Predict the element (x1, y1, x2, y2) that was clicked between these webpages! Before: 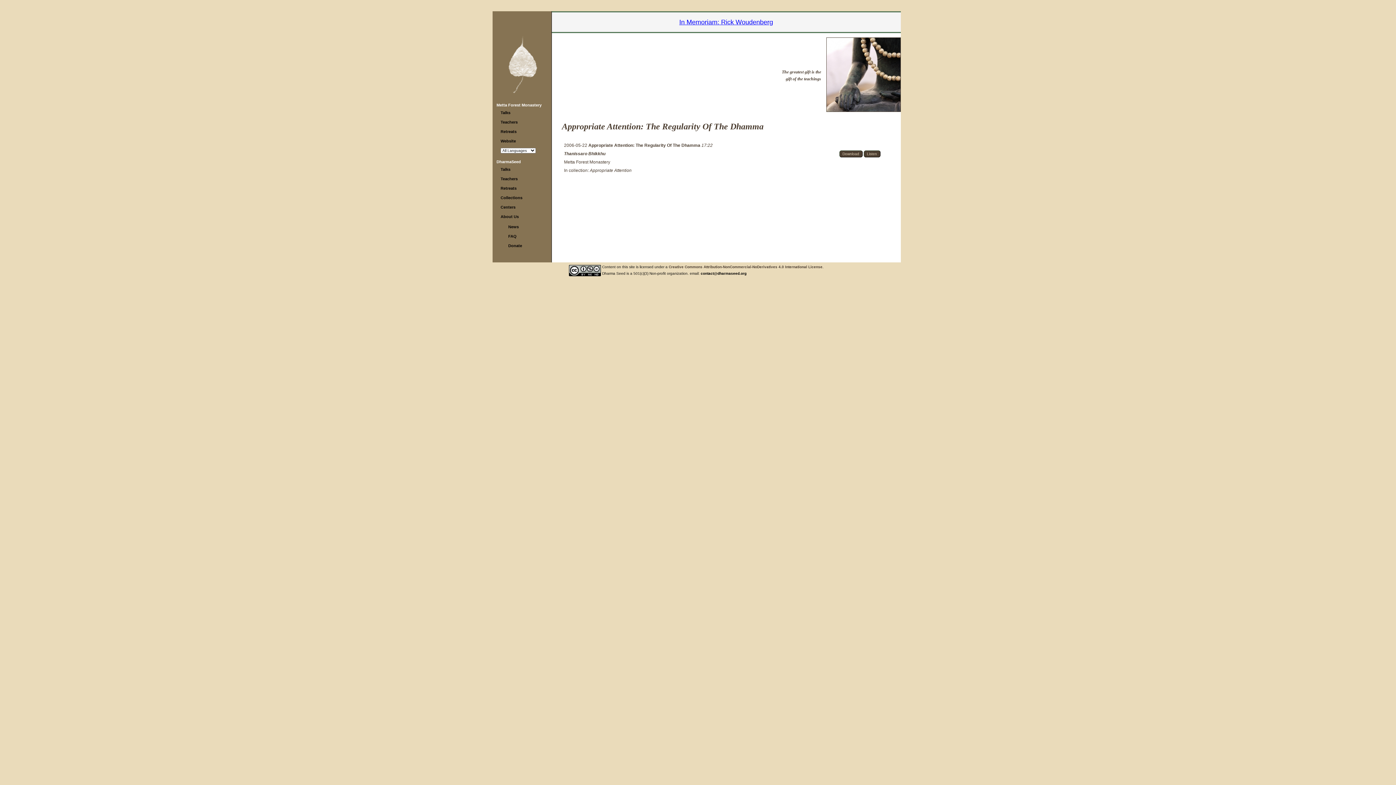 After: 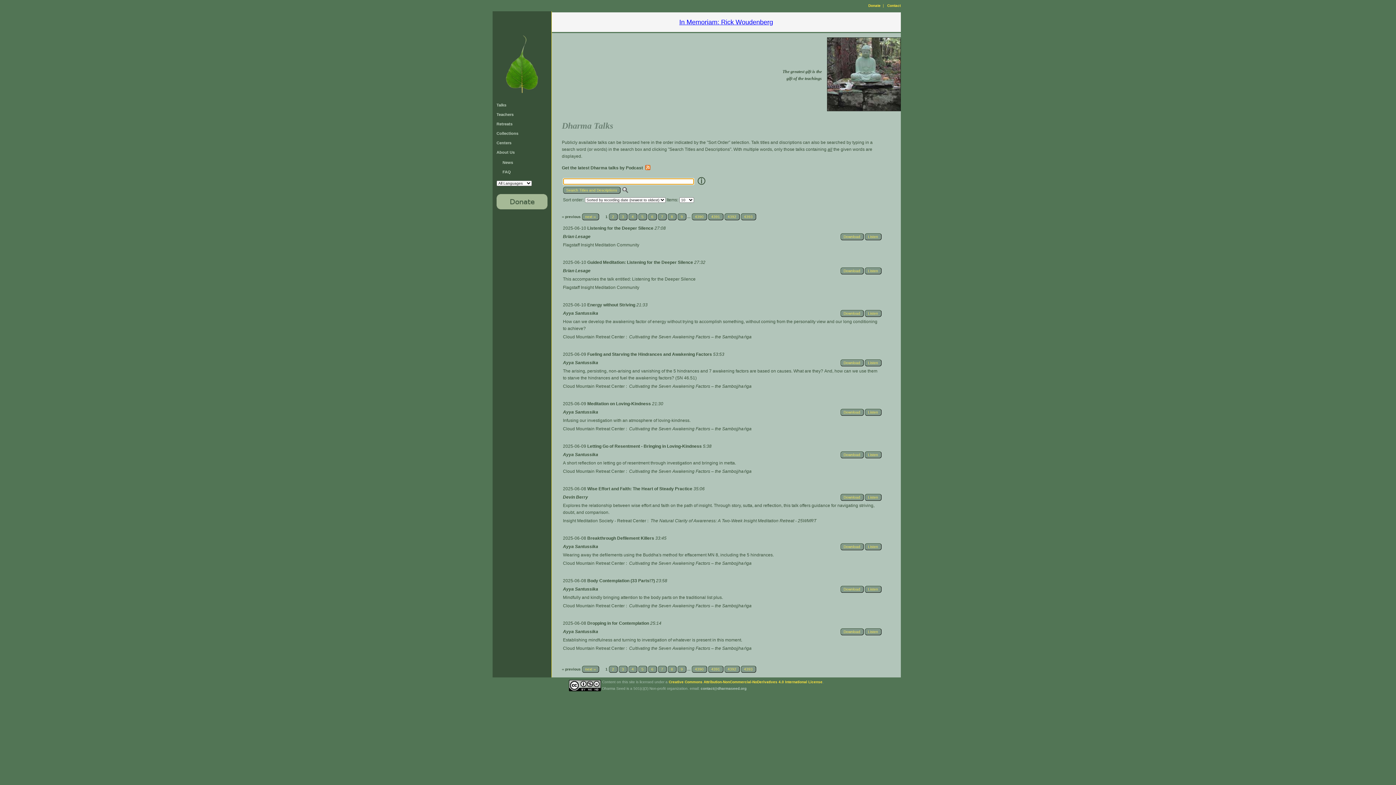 Action: label: Talks bbox: (500, 167, 510, 171)